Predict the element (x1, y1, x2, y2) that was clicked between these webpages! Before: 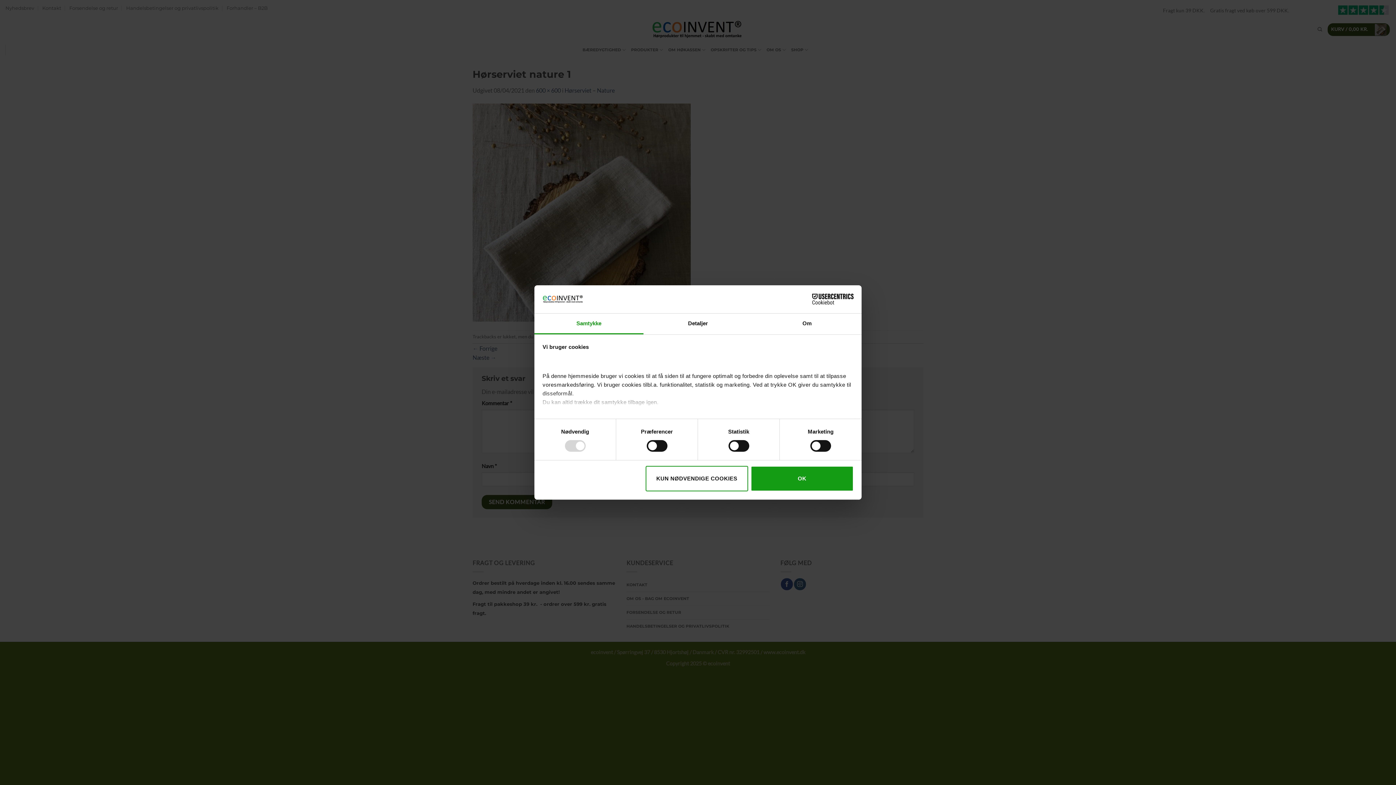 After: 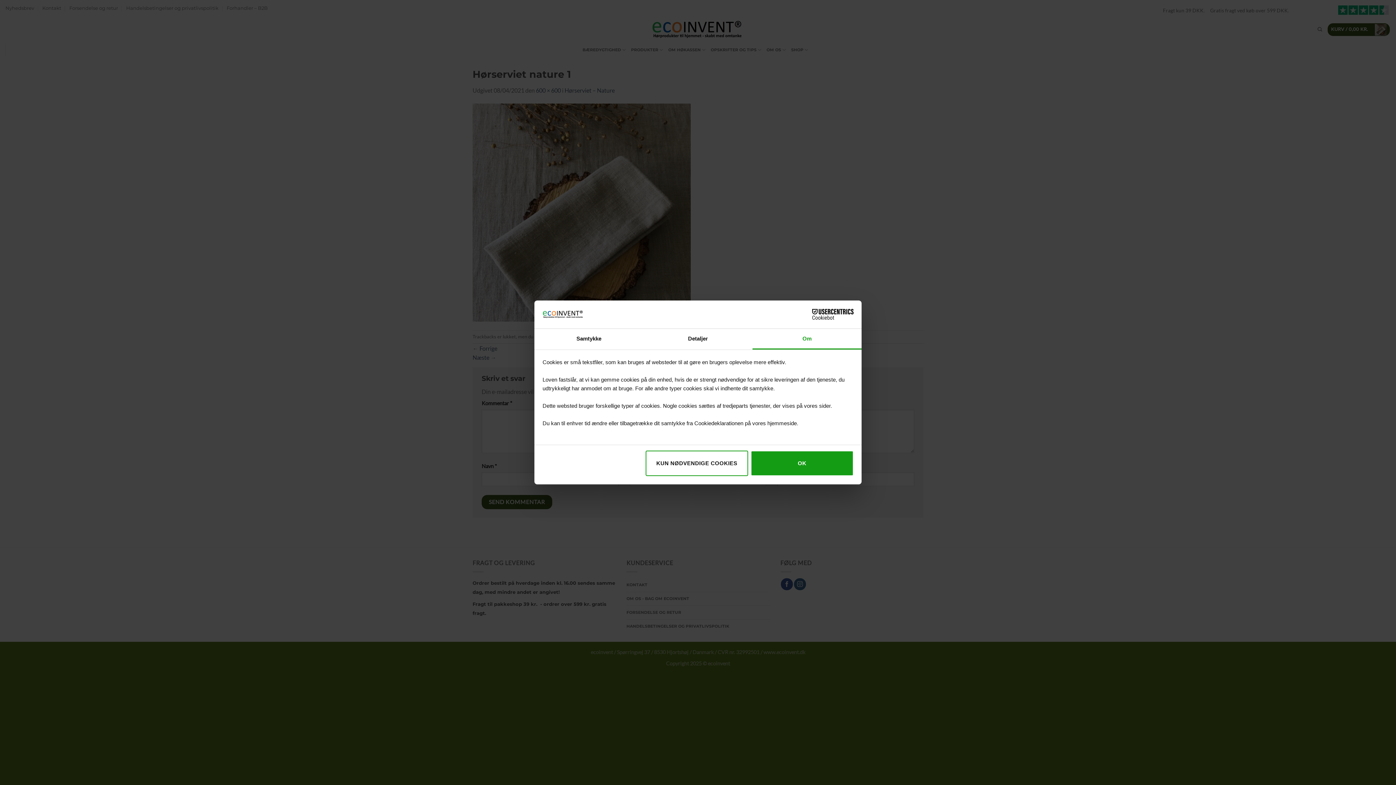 Action: bbox: (752, 313, 861, 334) label: Om